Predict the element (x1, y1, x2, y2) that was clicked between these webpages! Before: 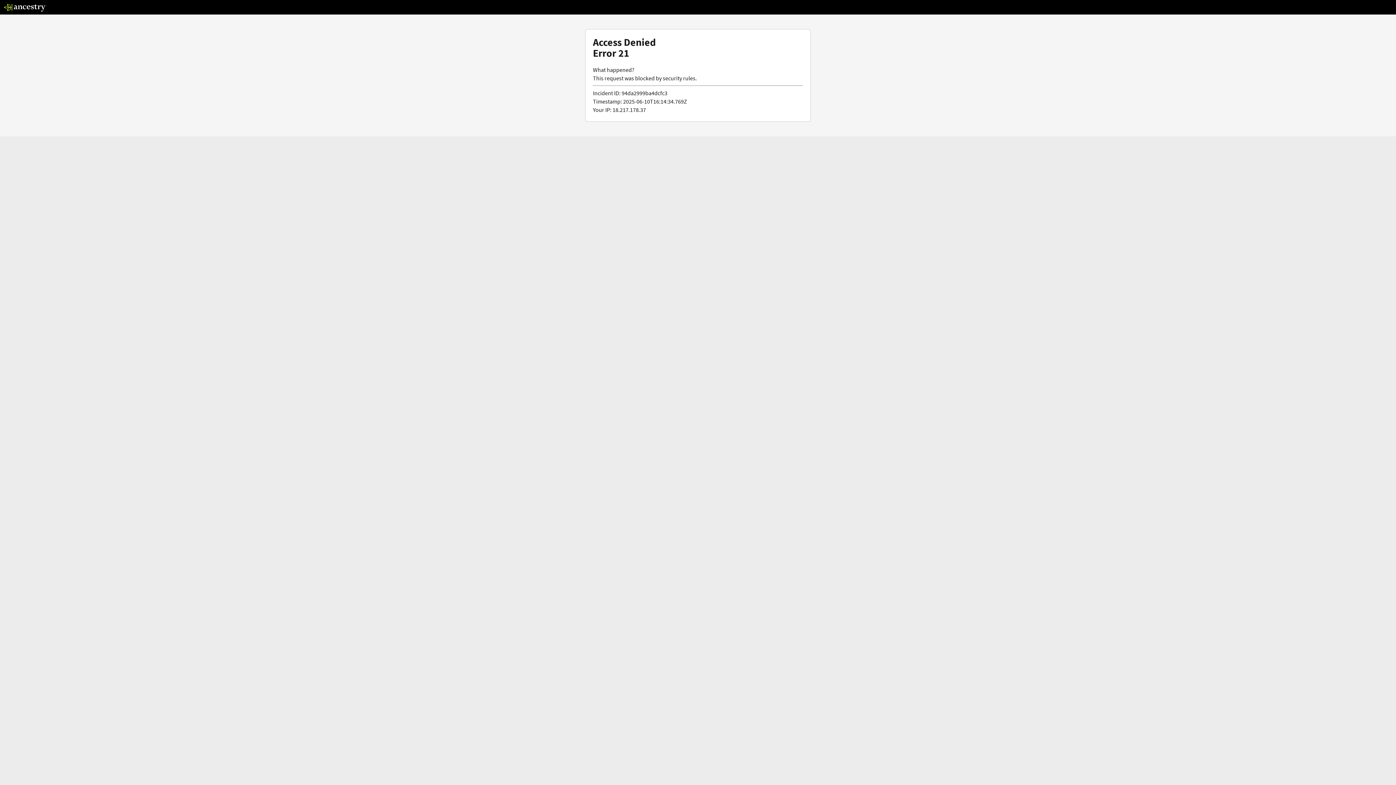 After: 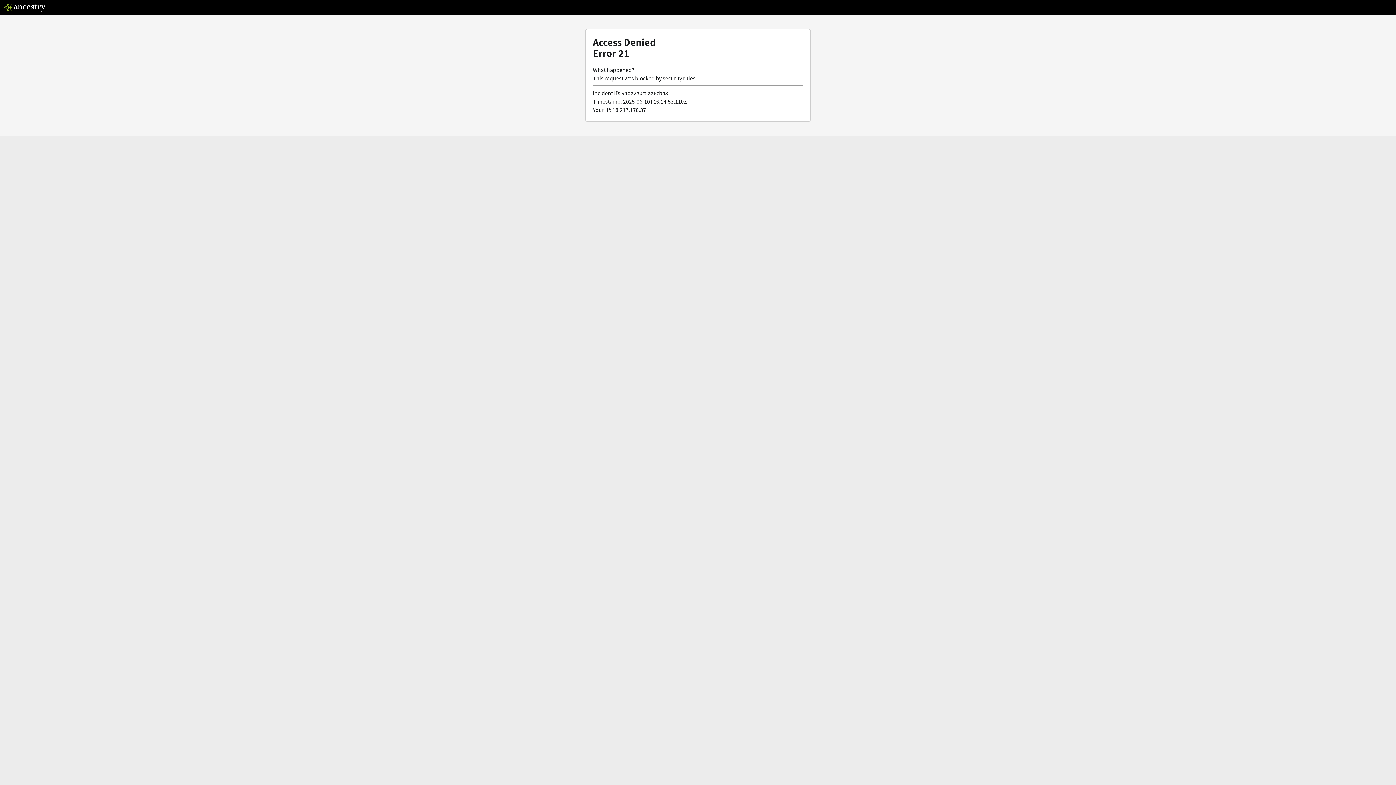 Action: bbox: (3, 5, 46, 13)